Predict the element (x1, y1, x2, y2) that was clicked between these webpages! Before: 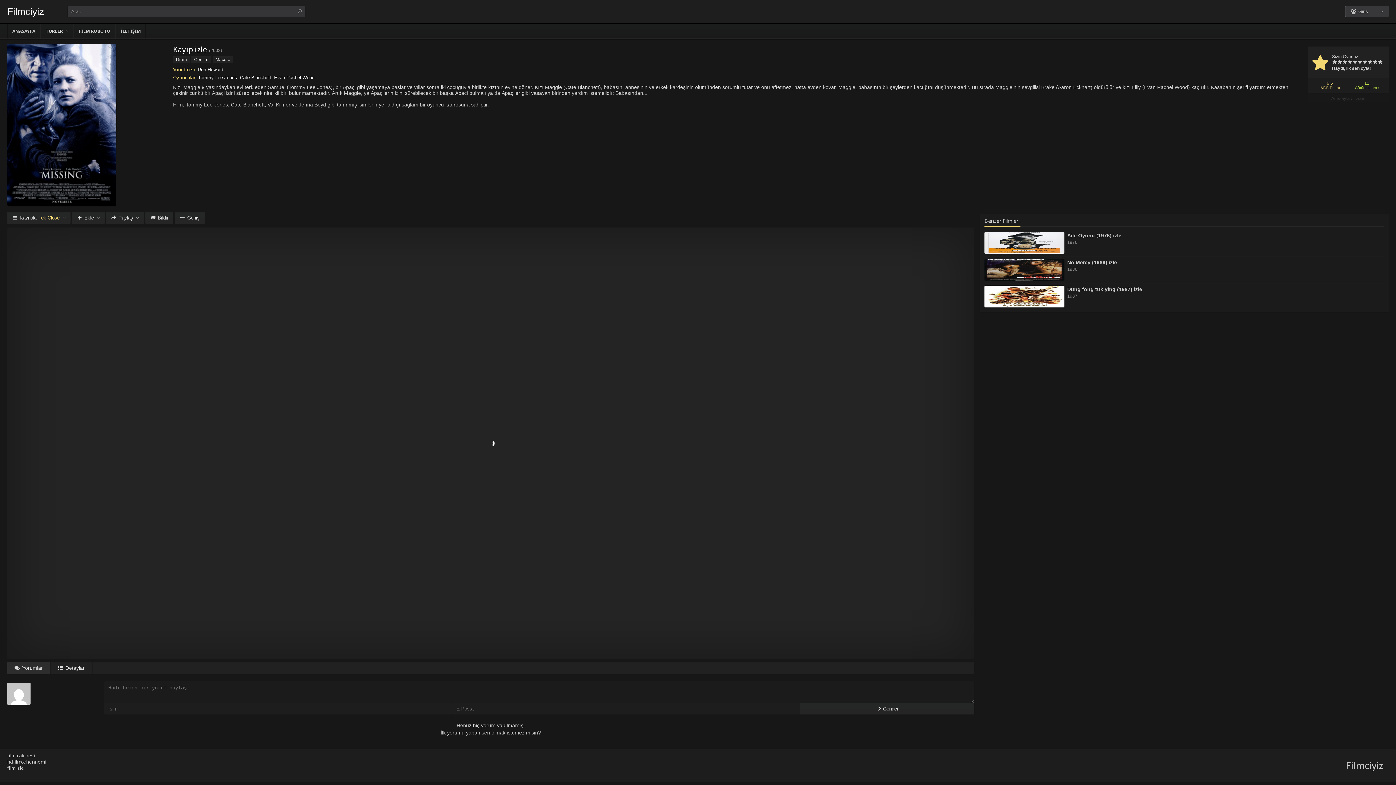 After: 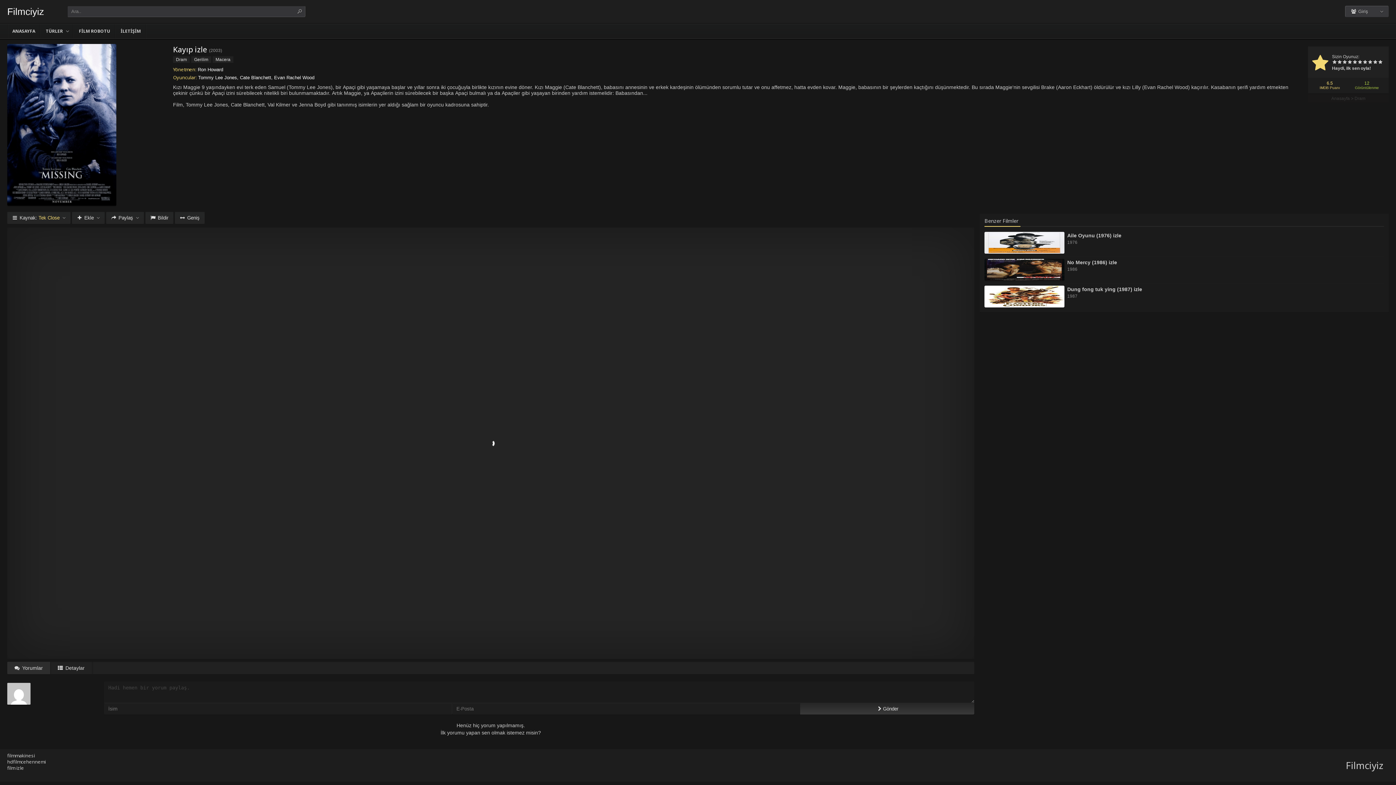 Action: label: Gönder bbox: (800, 703, 974, 714)